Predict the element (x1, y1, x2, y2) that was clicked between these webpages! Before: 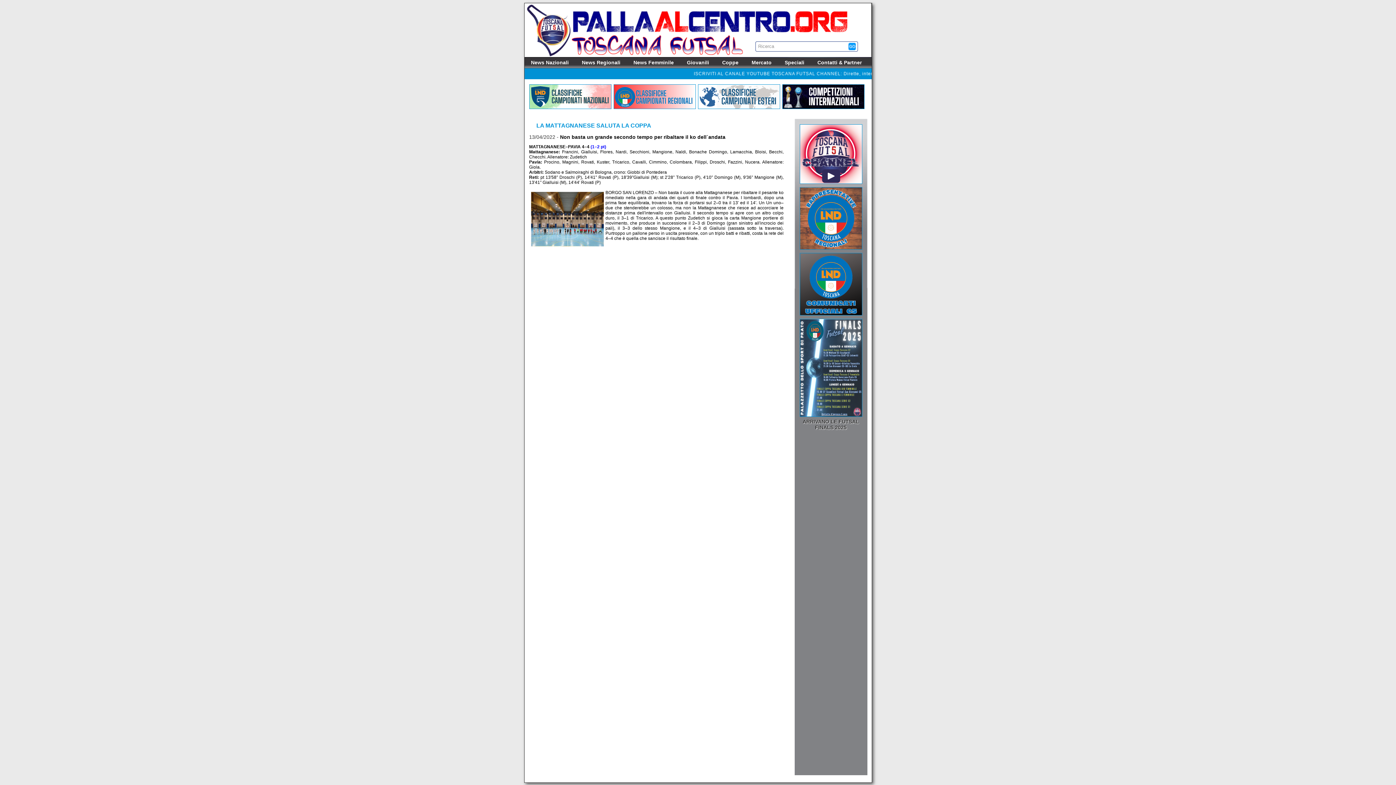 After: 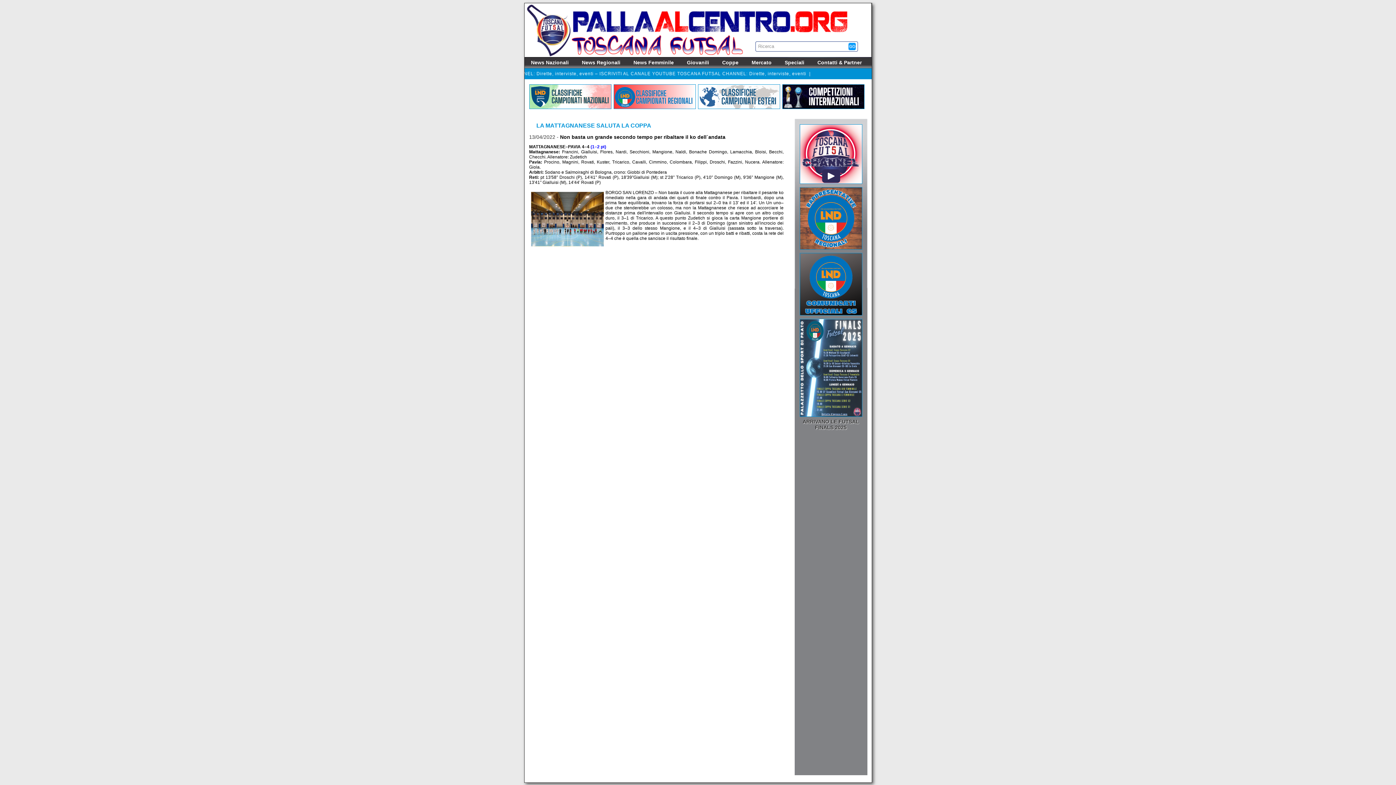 Action: bbox: (799, 311, 862, 316)